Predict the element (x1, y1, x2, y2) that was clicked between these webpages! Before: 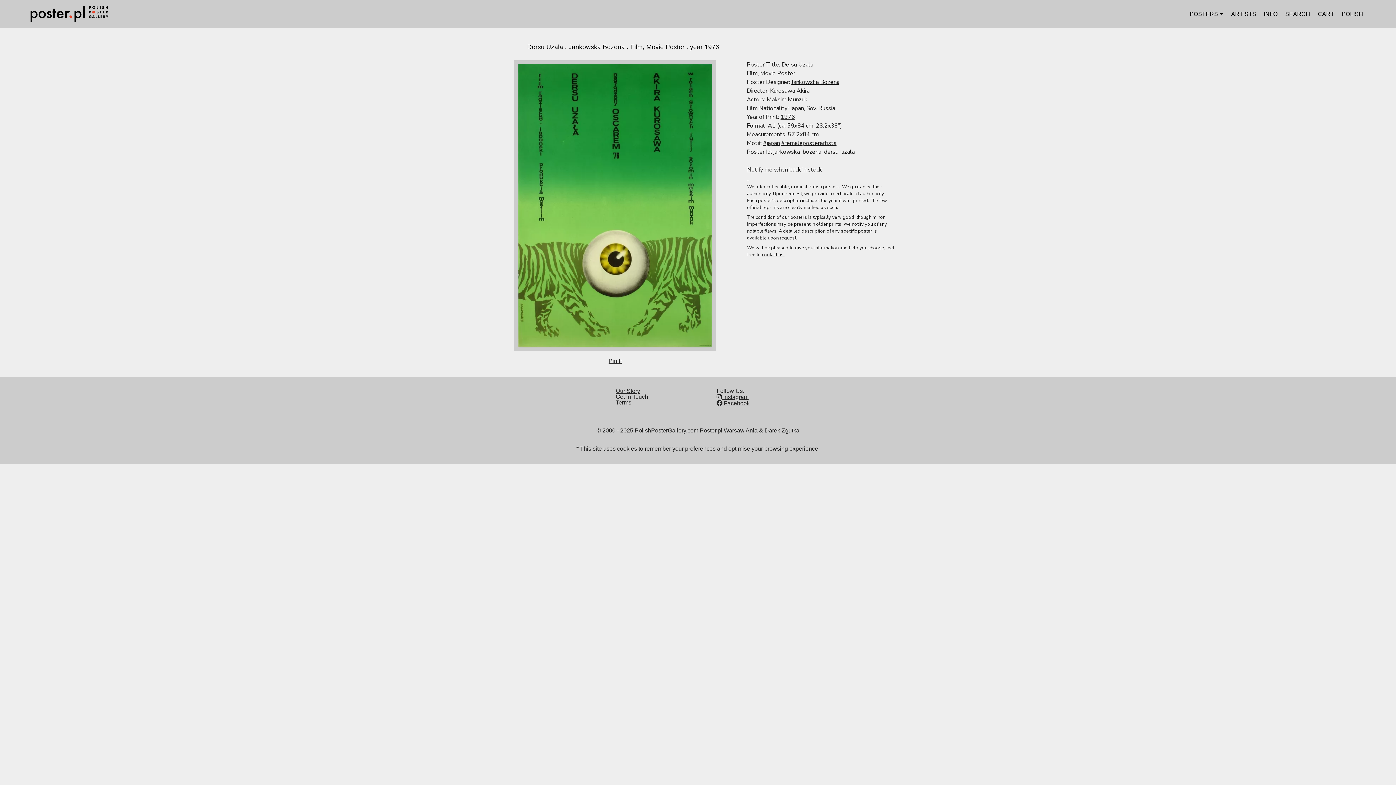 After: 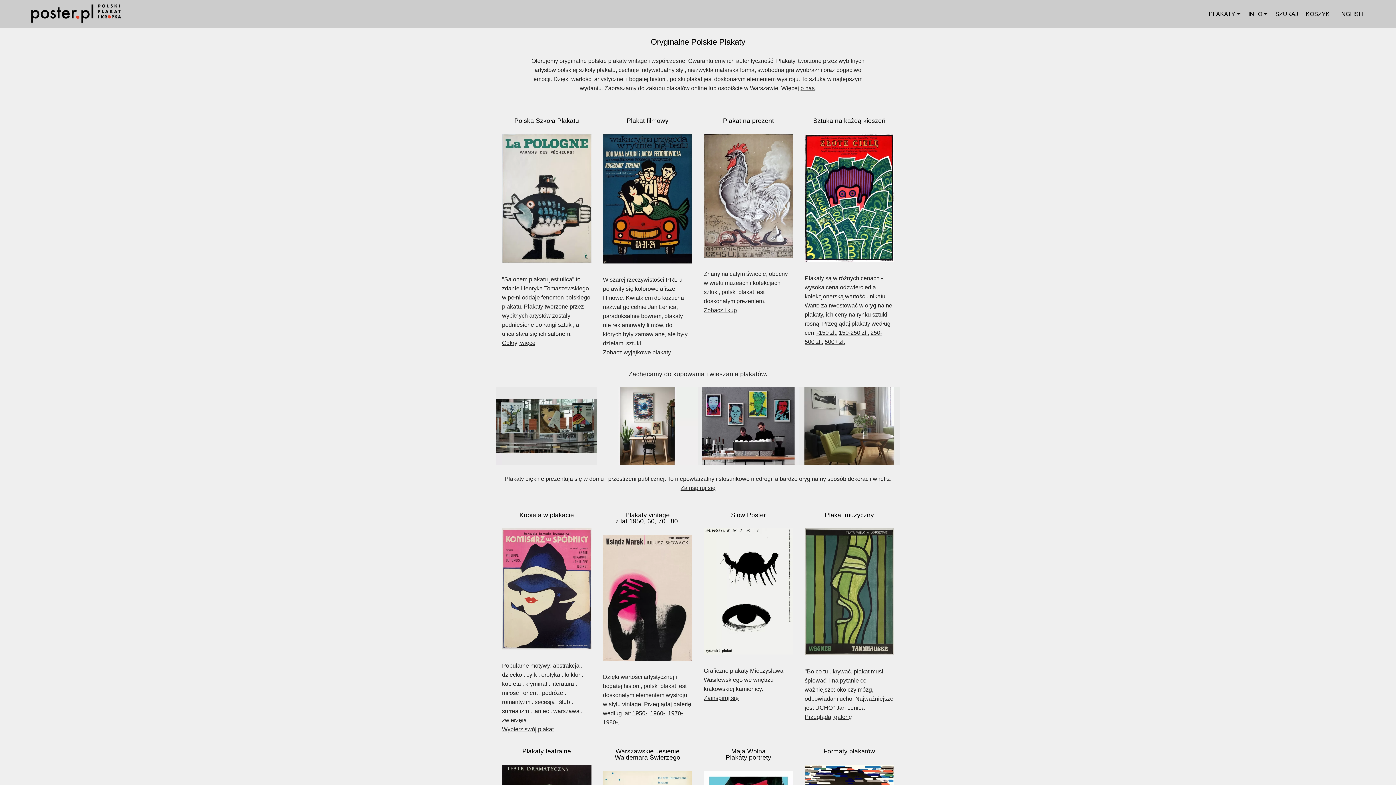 Action: bbox: (29, 4, 114, 23)